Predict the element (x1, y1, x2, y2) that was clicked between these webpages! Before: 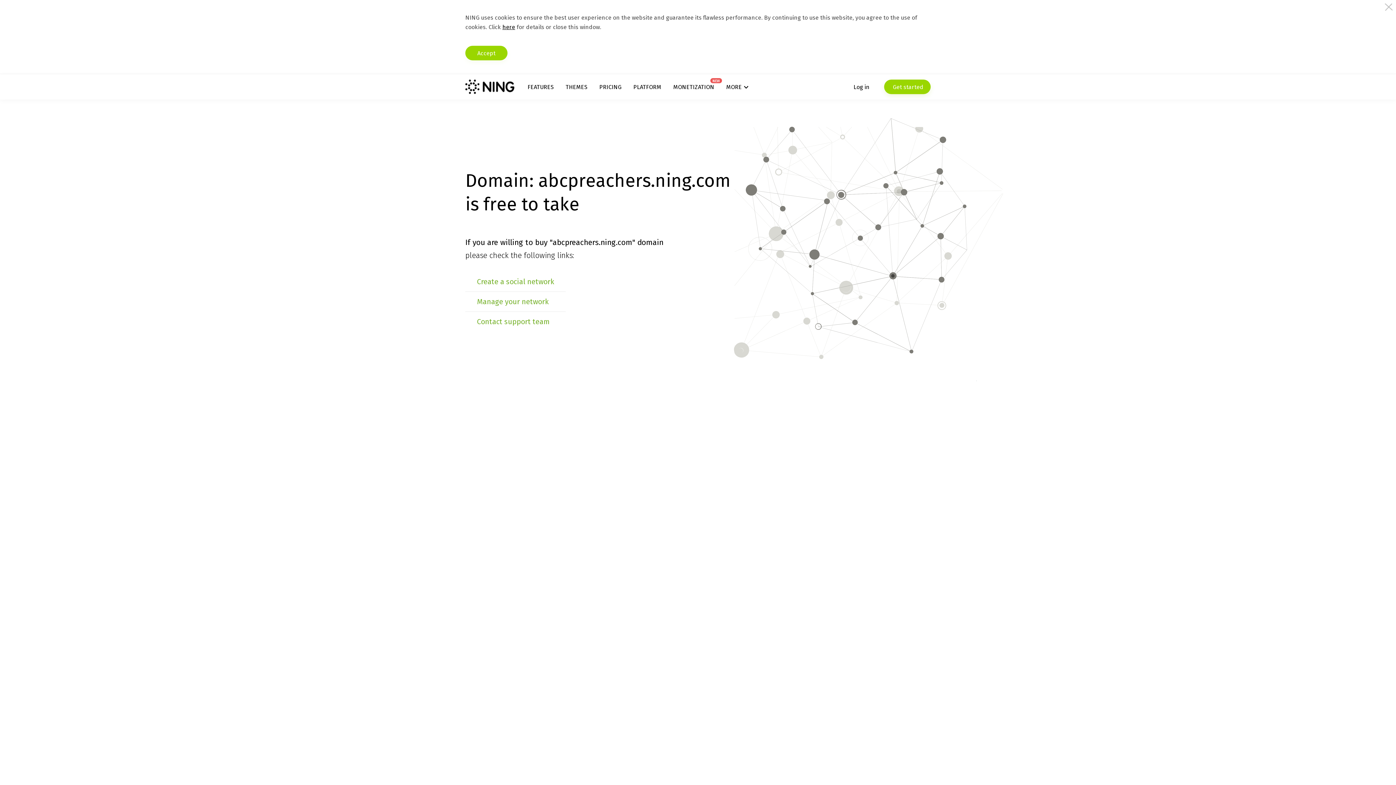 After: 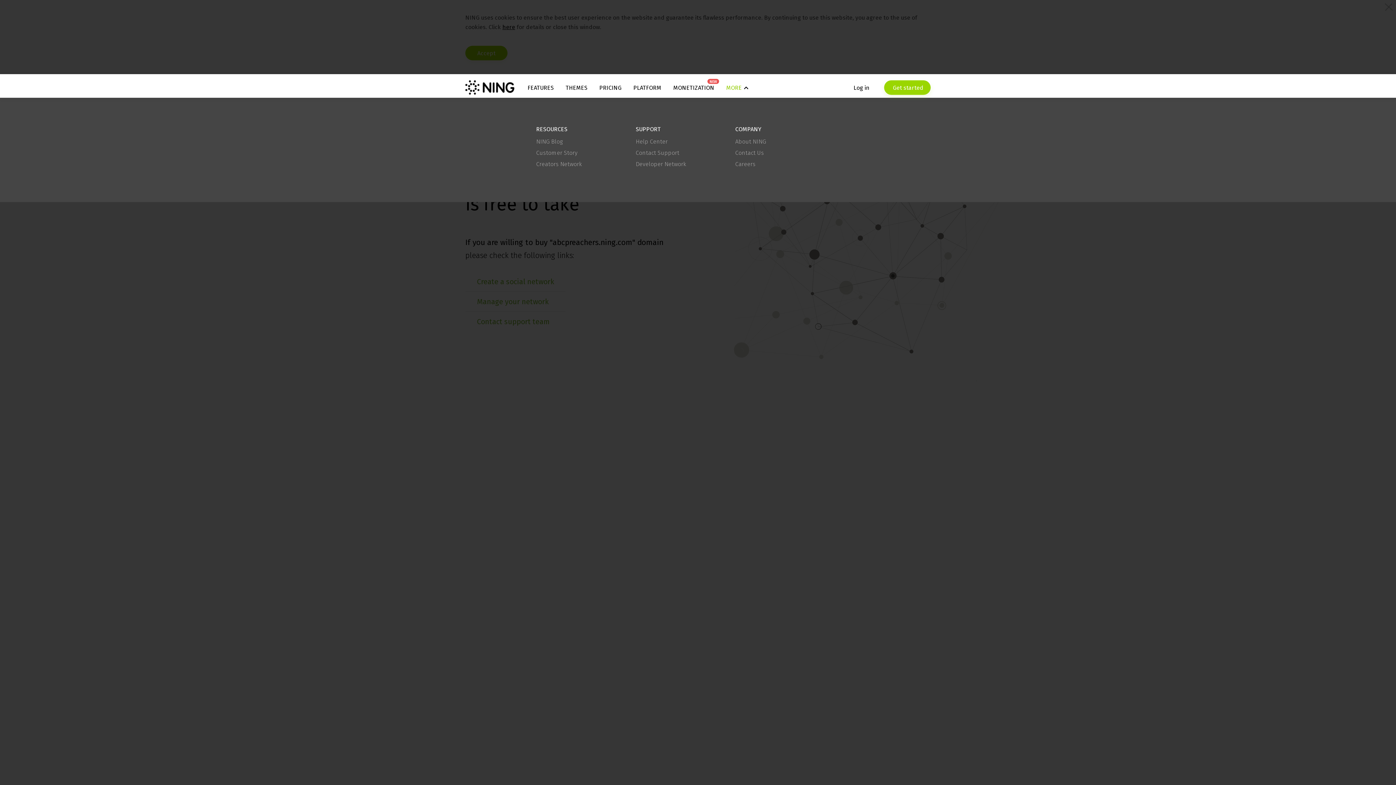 Action: label: MORE bbox: (726, 83, 748, 90)